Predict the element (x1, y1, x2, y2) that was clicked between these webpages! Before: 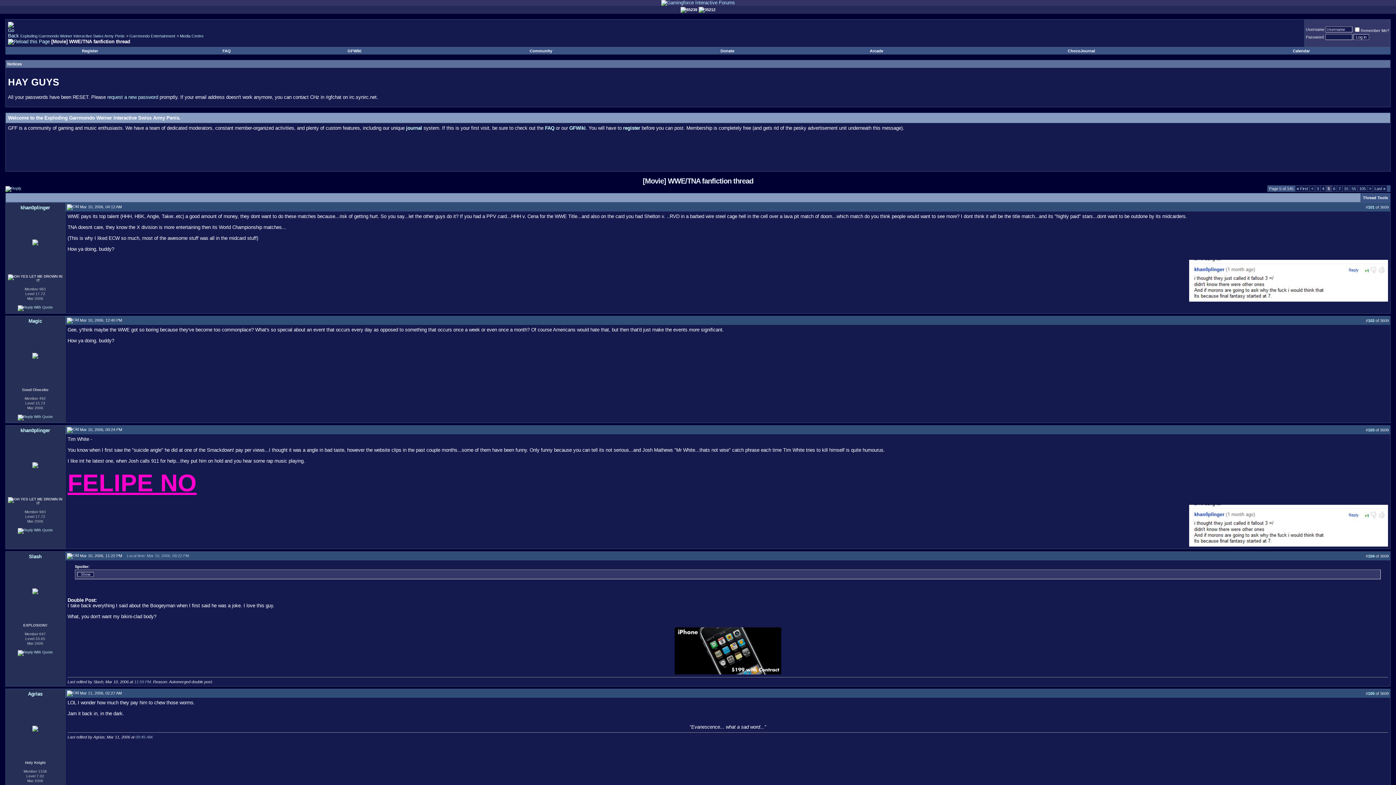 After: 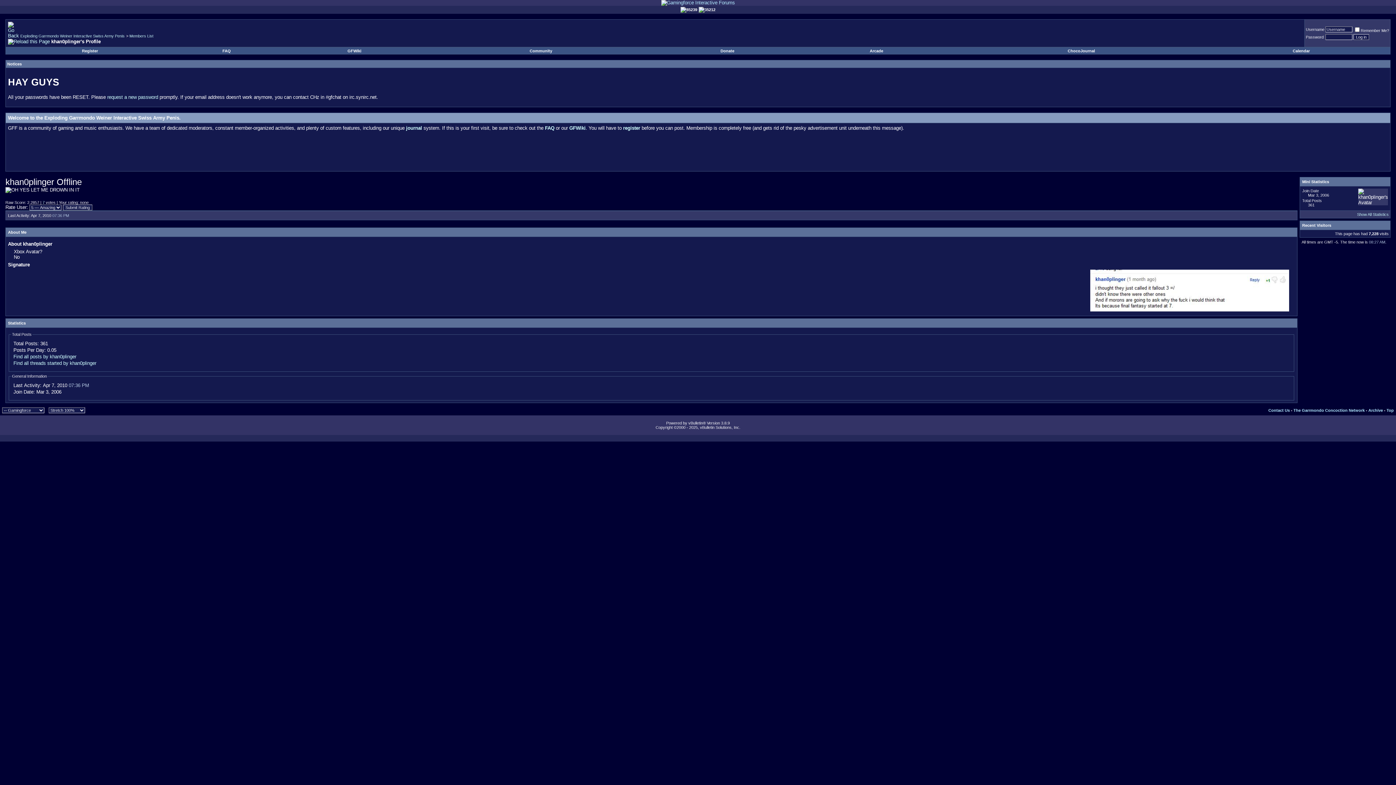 Action: bbox: (32, 241, 38, 246)